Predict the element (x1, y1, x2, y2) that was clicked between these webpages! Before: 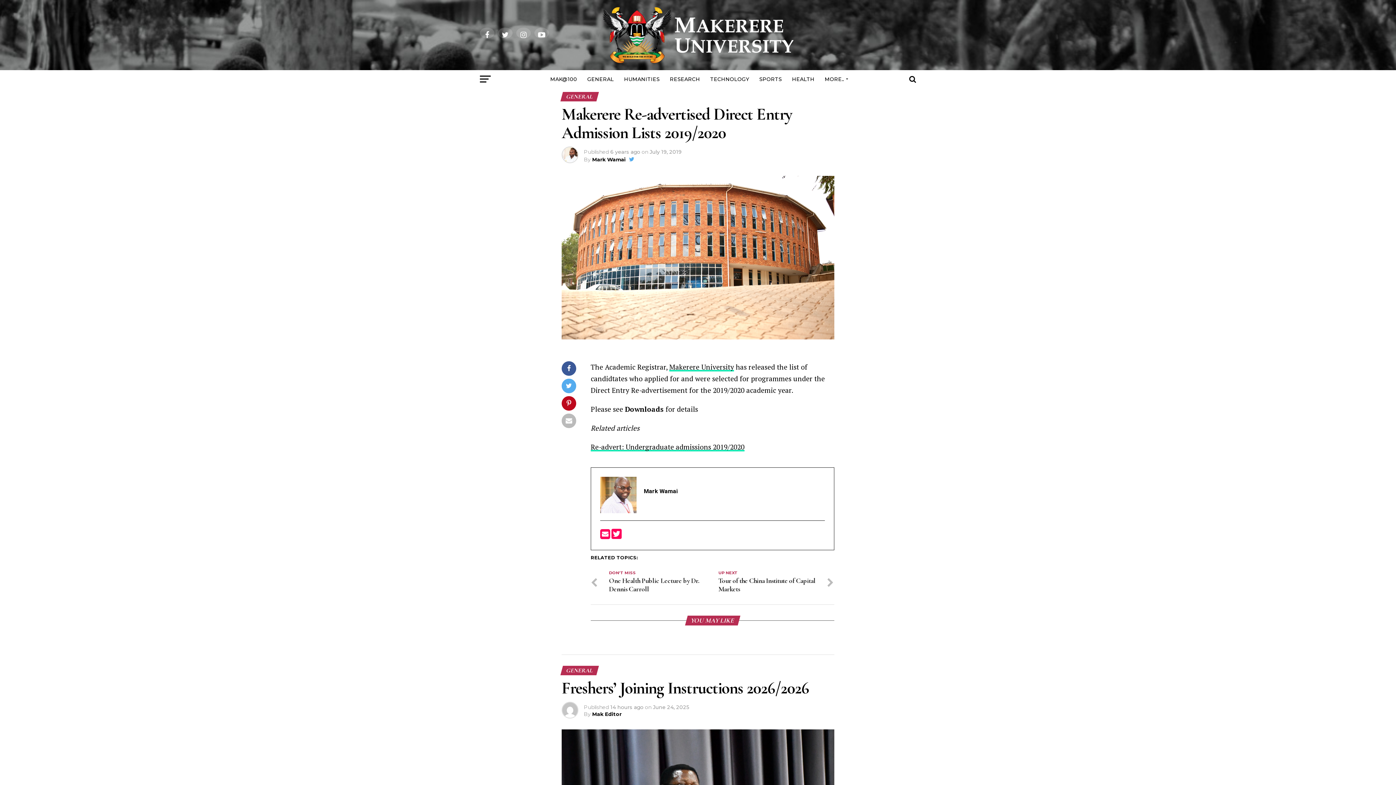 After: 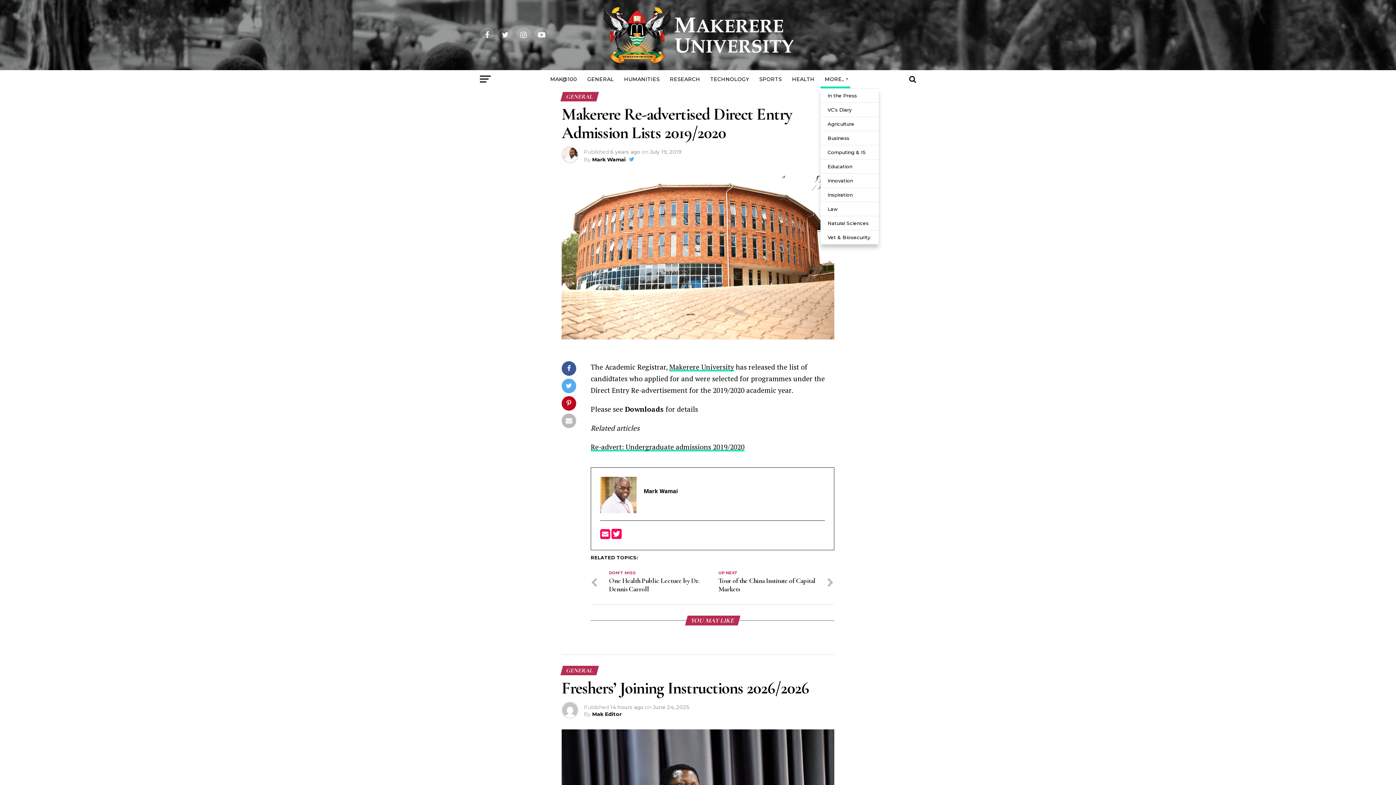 Action: bbox: (820, 70, 850, 88) label: MORE..